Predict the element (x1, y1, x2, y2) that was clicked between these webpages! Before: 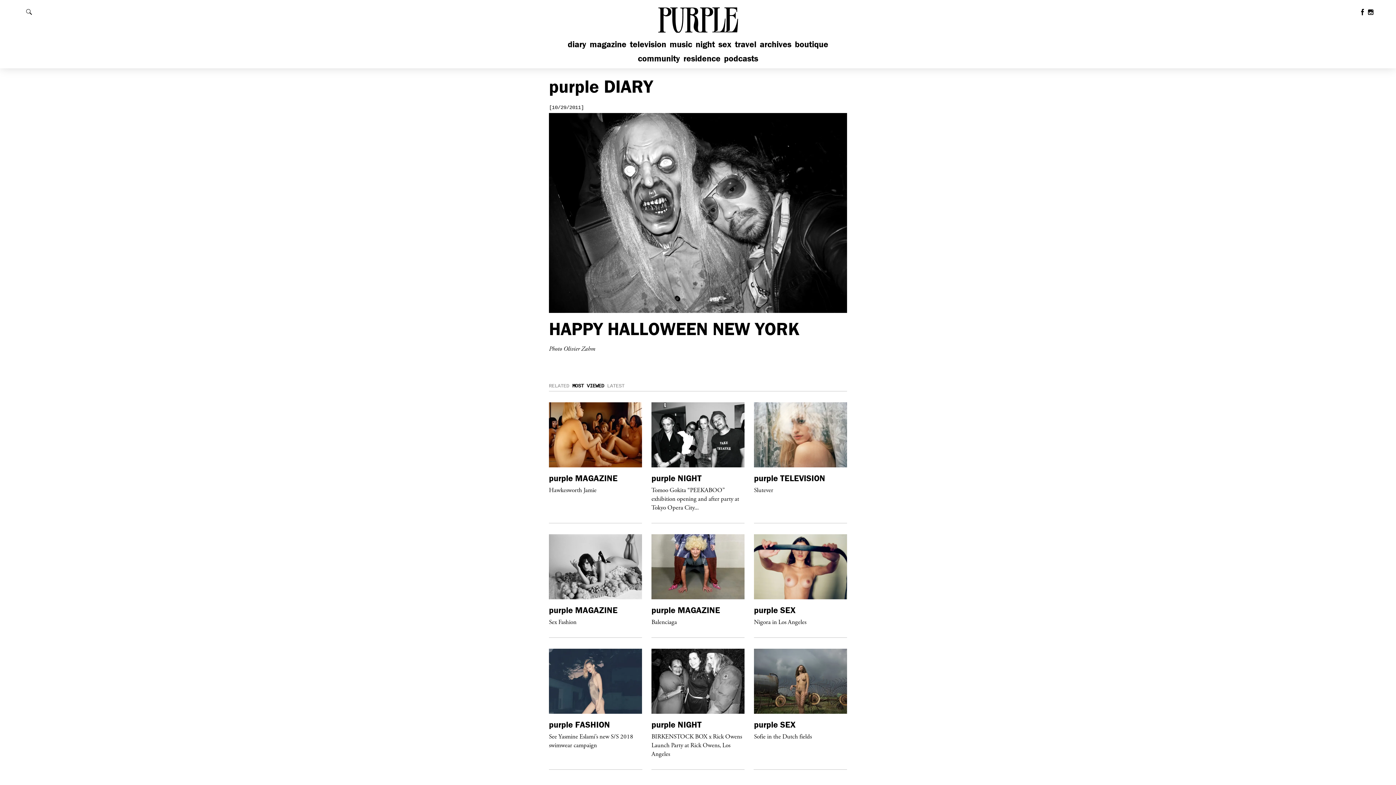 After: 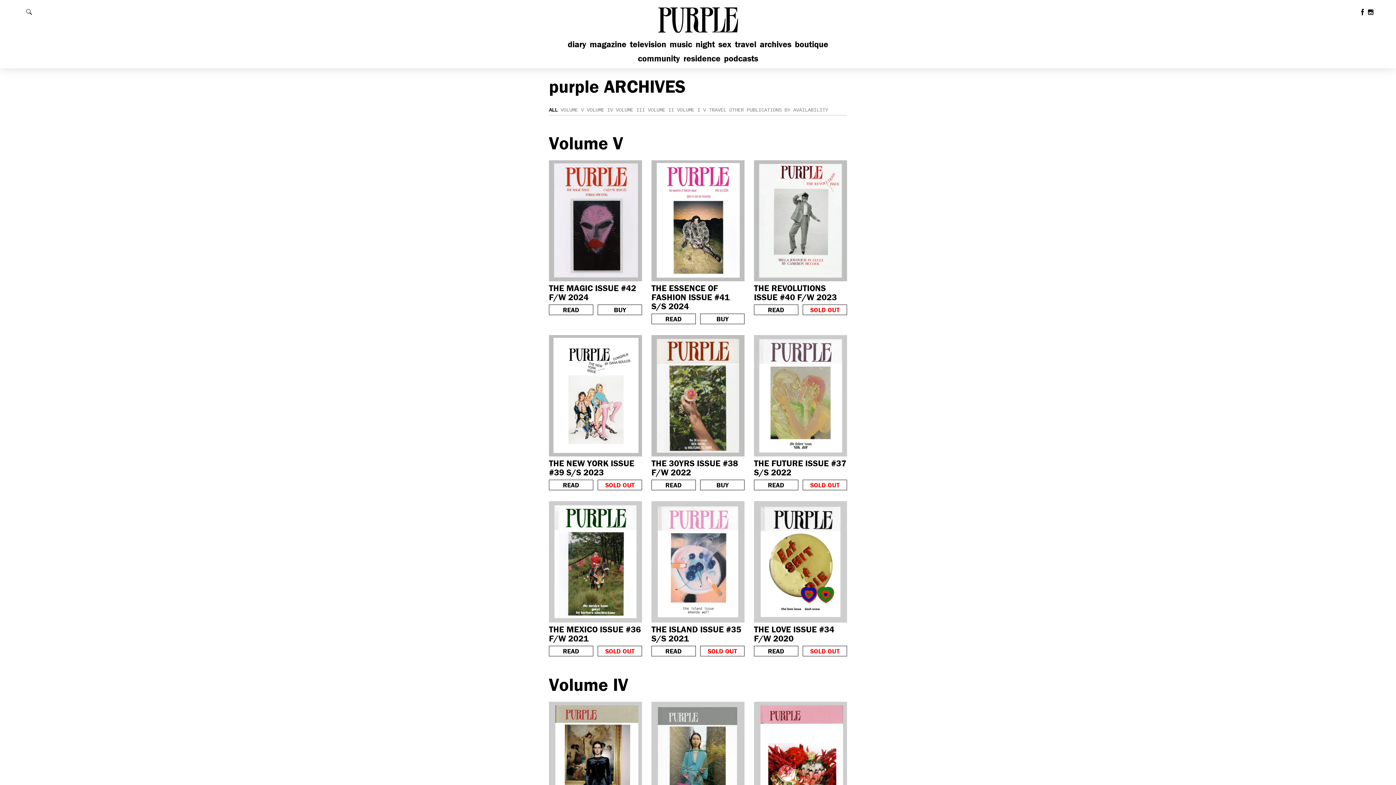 Action: label: archives bbox: (759, 38, 792, 49)